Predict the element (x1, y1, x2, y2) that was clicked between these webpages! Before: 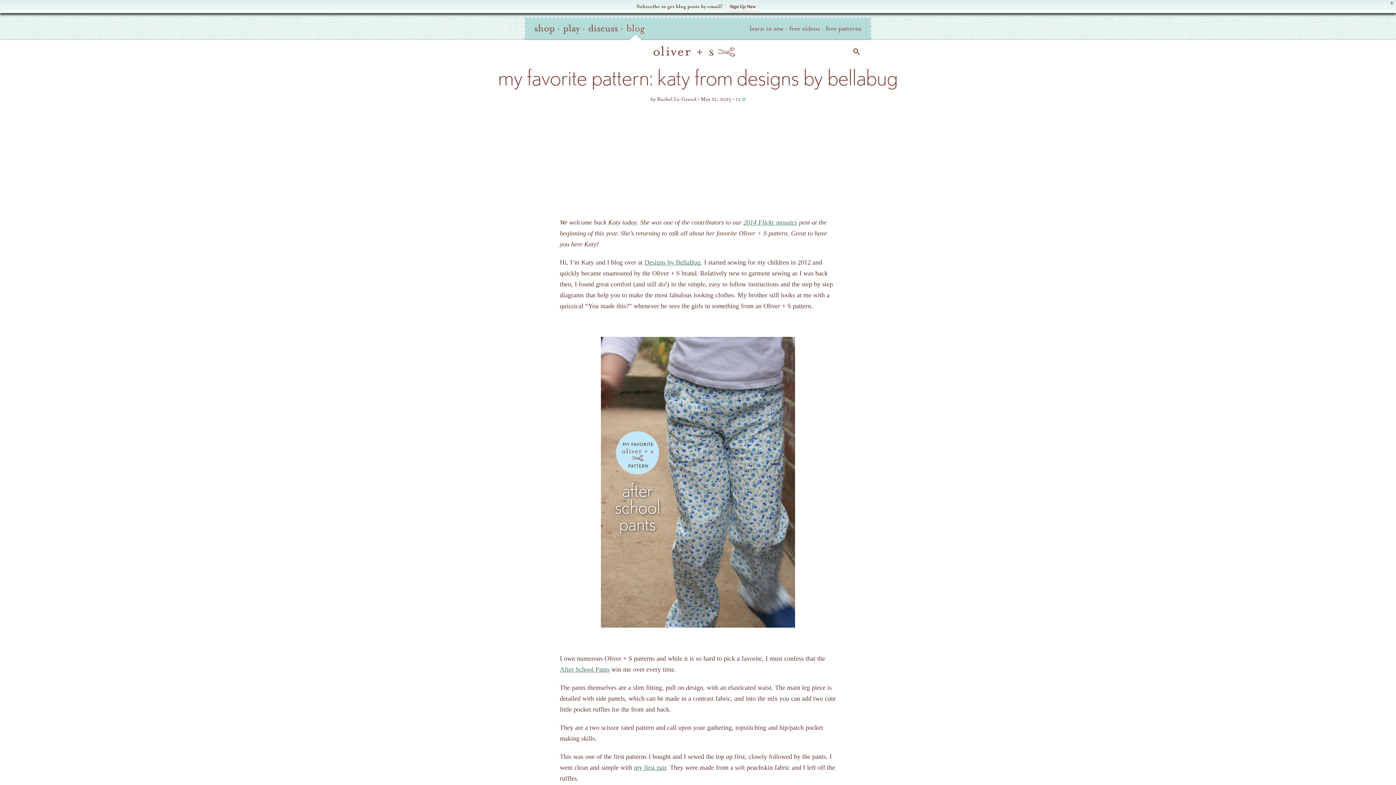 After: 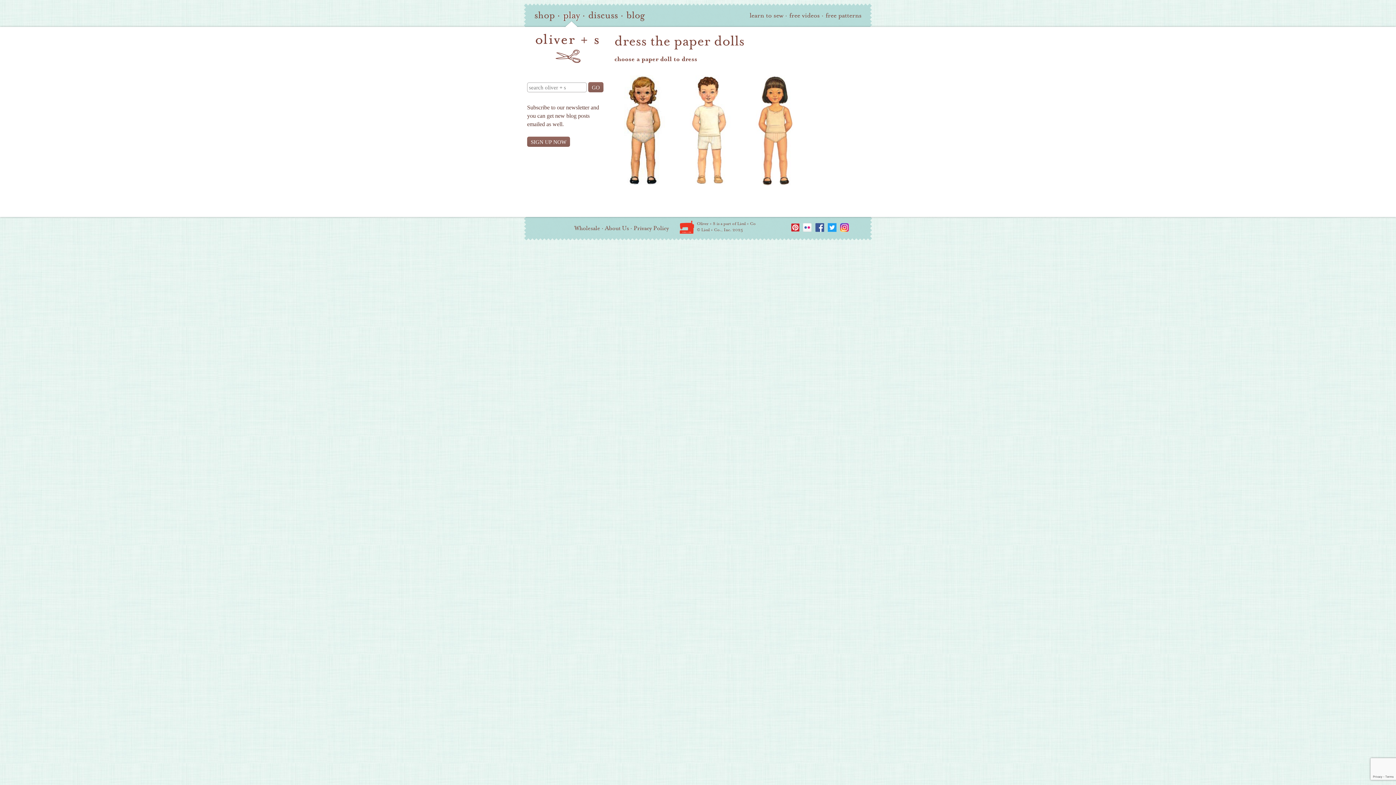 Action: bbox: (563, 22, 580, 34) label: play